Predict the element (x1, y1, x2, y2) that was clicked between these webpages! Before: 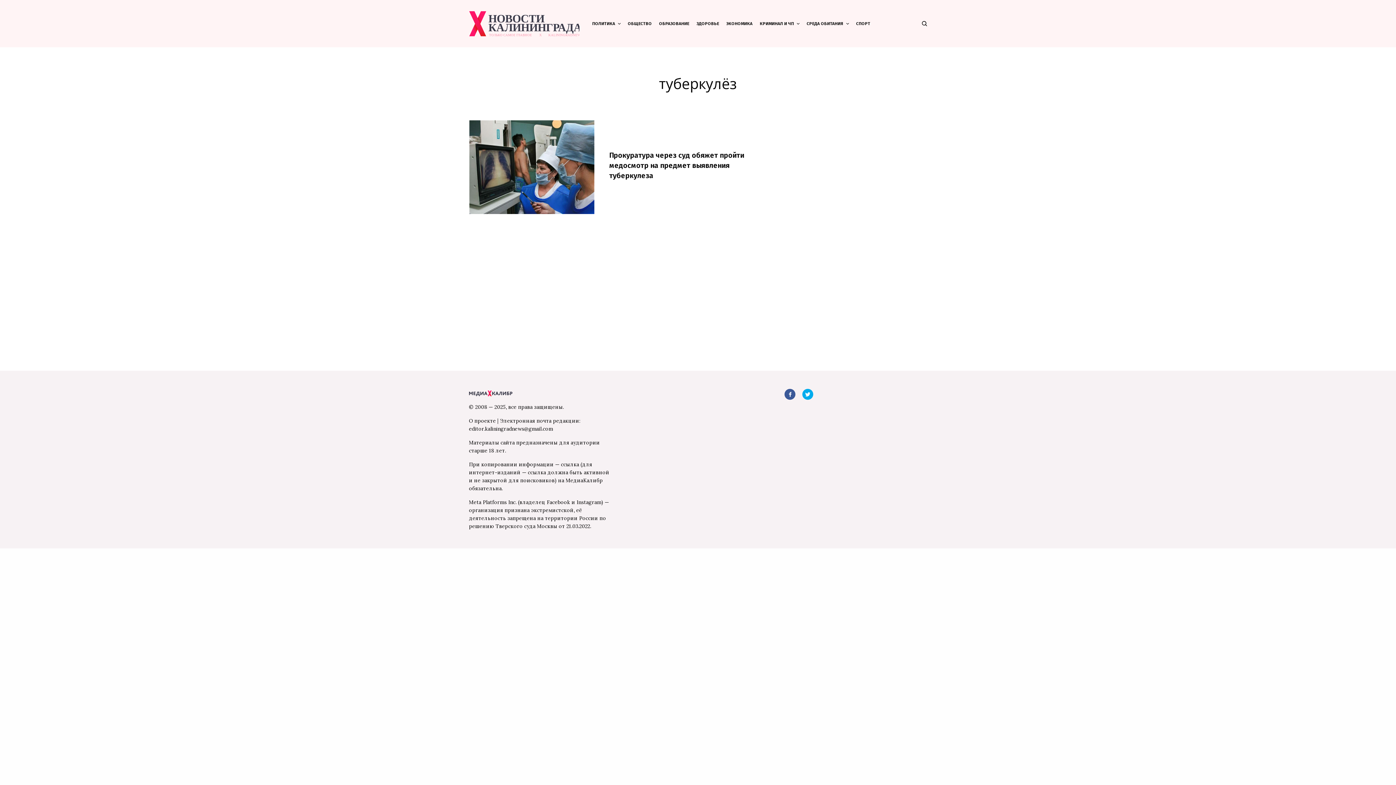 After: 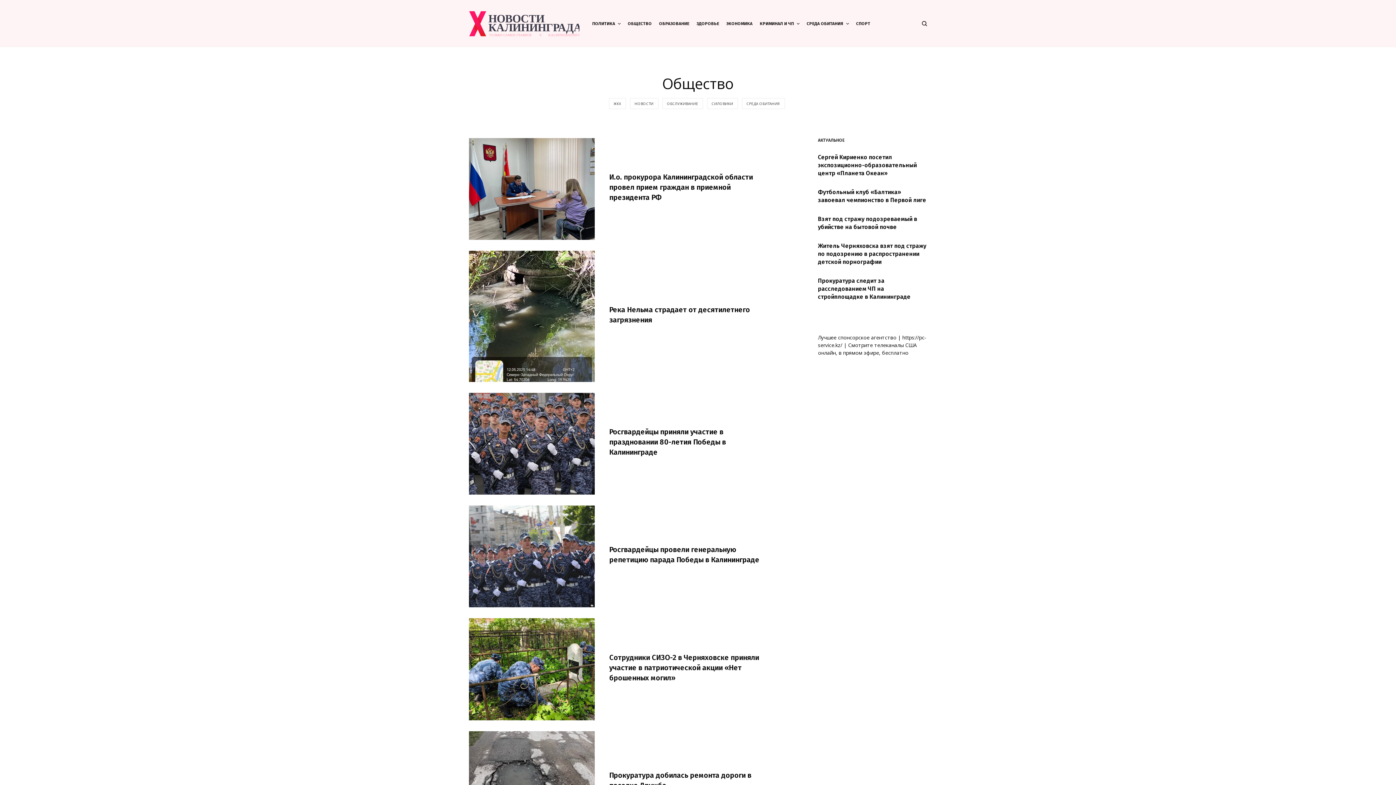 Action: bbox: (627, 0, 651, 47) label: ОБЩЕСТВО